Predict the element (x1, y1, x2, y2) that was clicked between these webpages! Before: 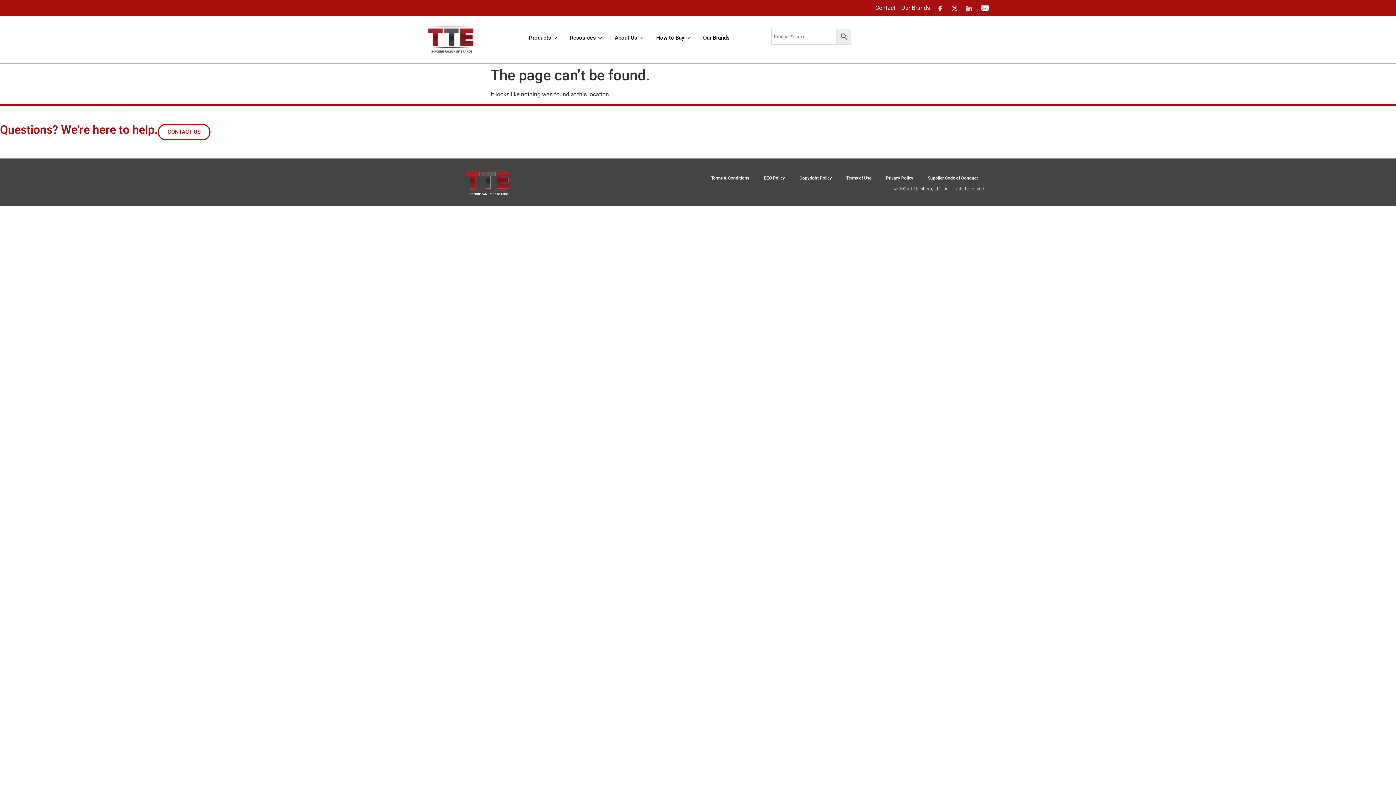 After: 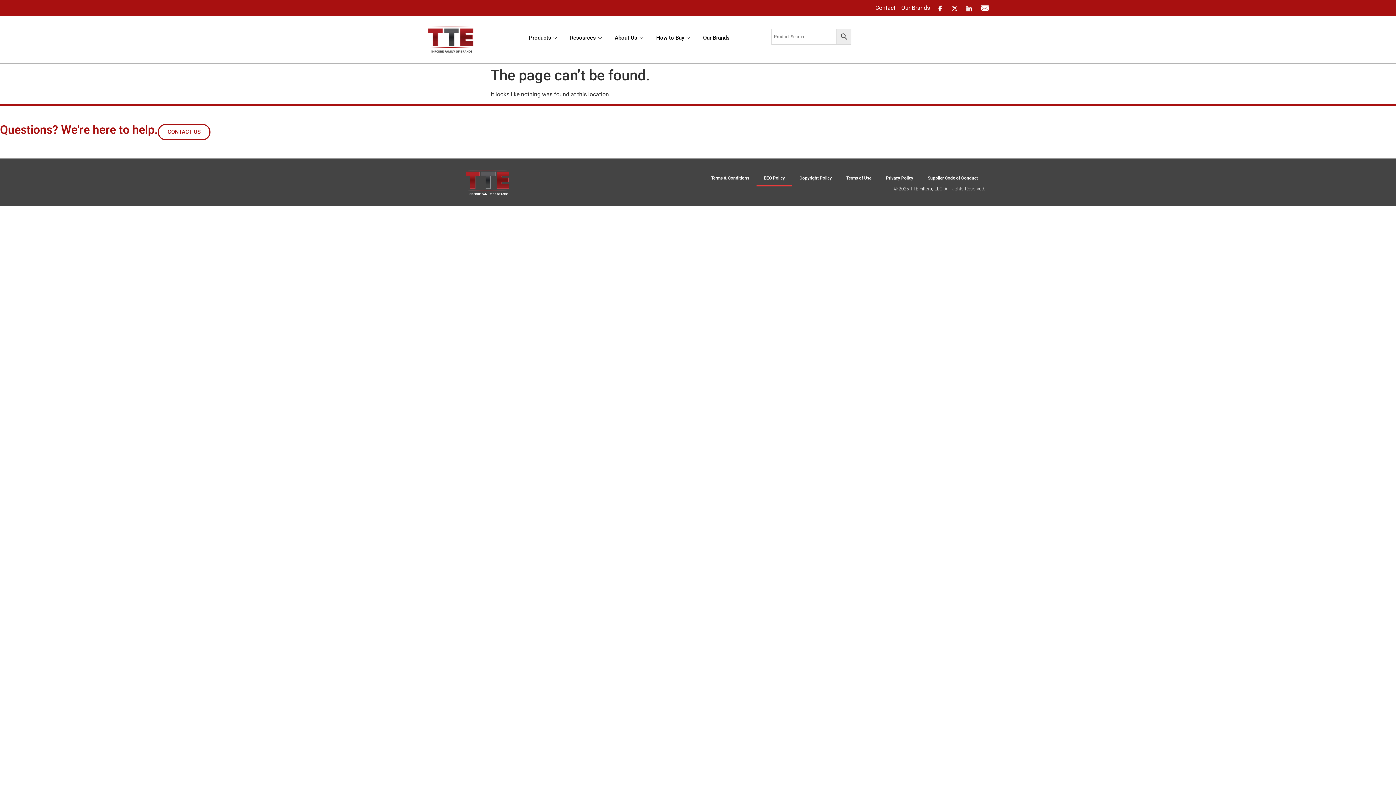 Action: bbox: (756, 169, 792, 186) label: EEO Policy